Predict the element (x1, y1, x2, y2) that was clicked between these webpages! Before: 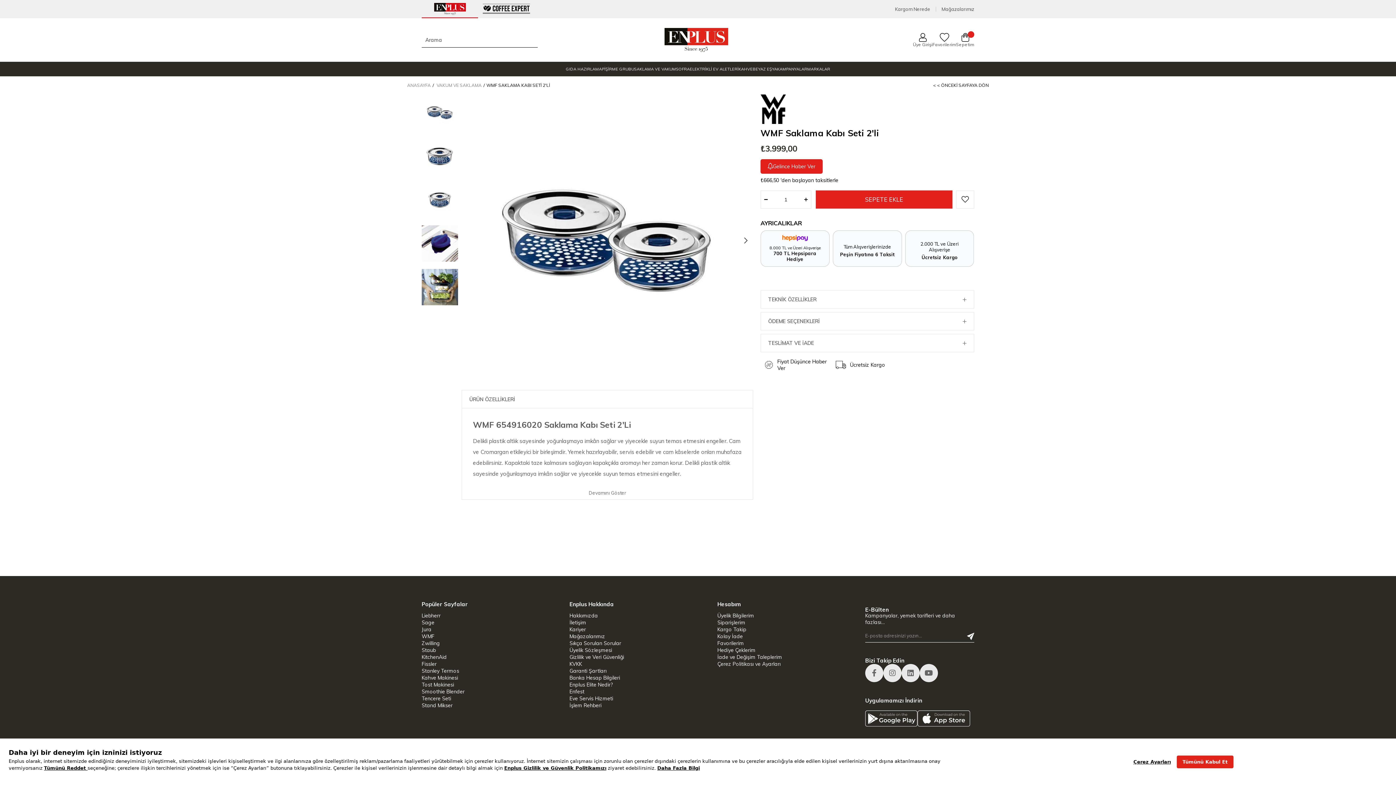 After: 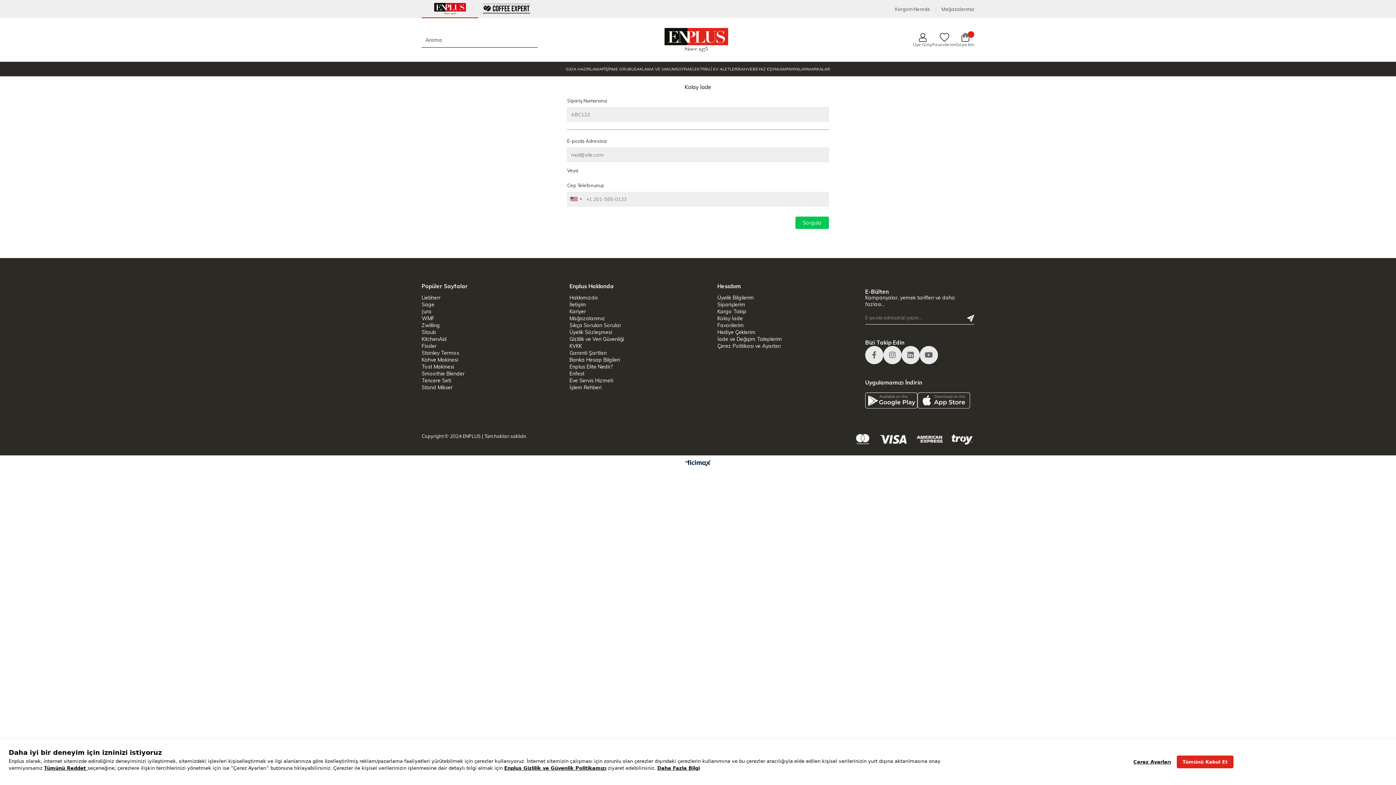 Action: bbox: (717, 633, 743, 640) label: Kolay İade